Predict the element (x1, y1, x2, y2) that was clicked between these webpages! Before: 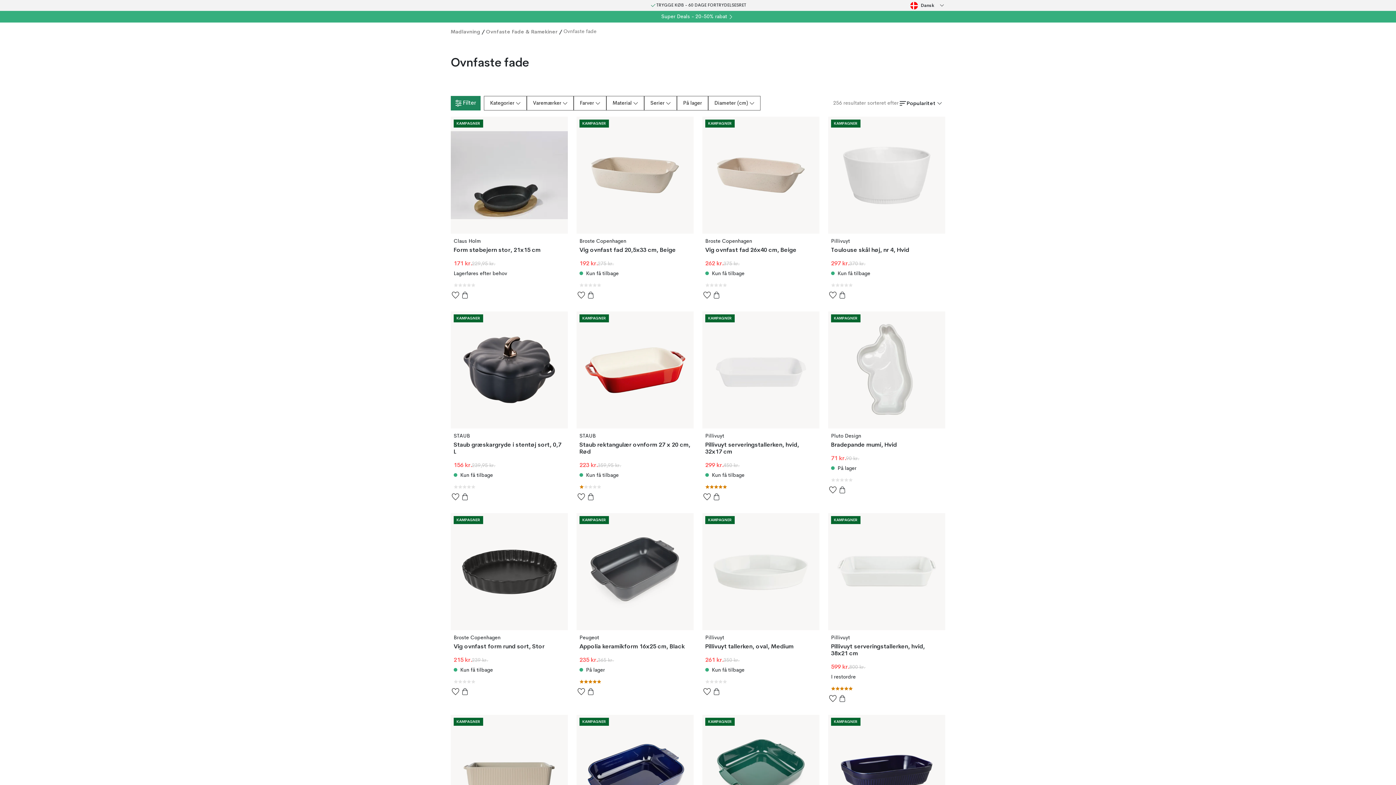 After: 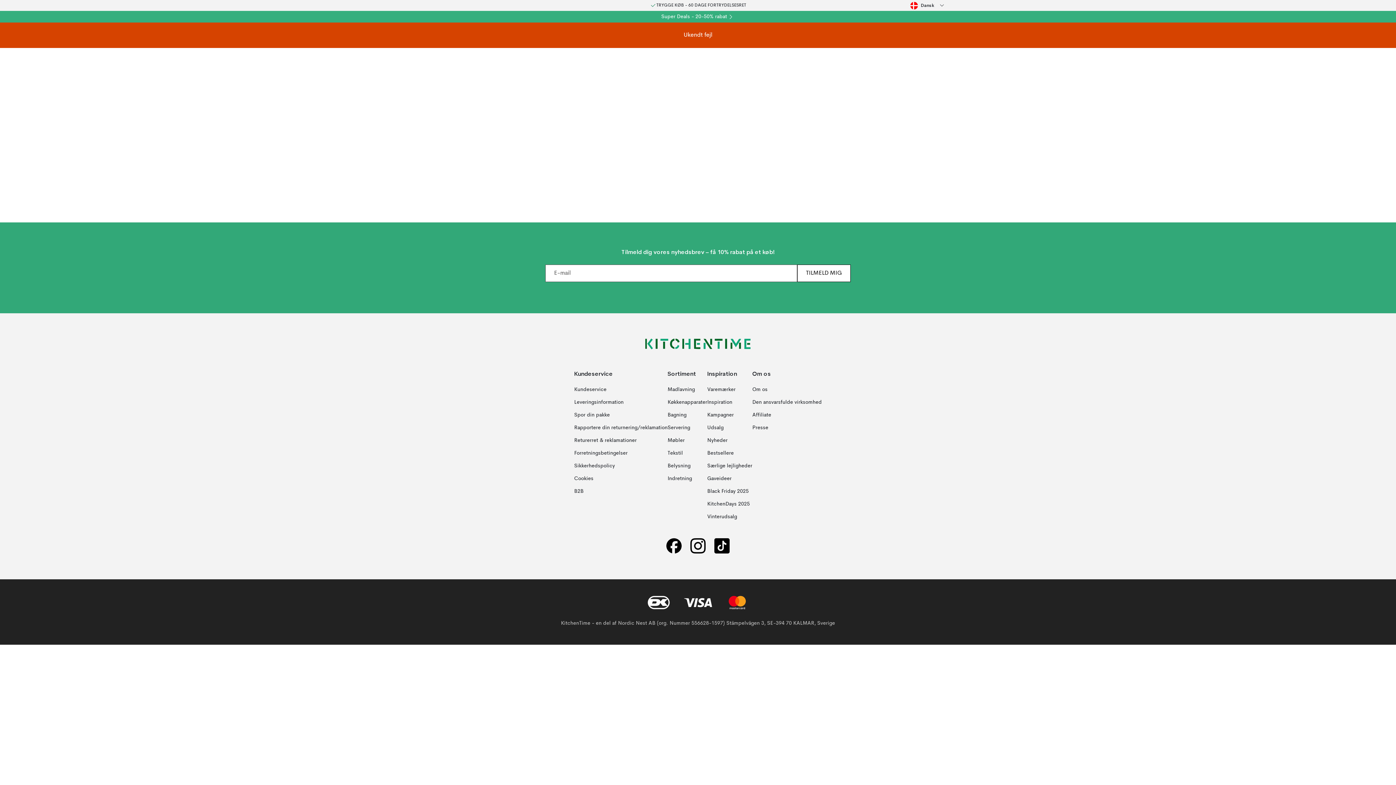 Action: bbox: (450, 96, 480, 110) label: Filter